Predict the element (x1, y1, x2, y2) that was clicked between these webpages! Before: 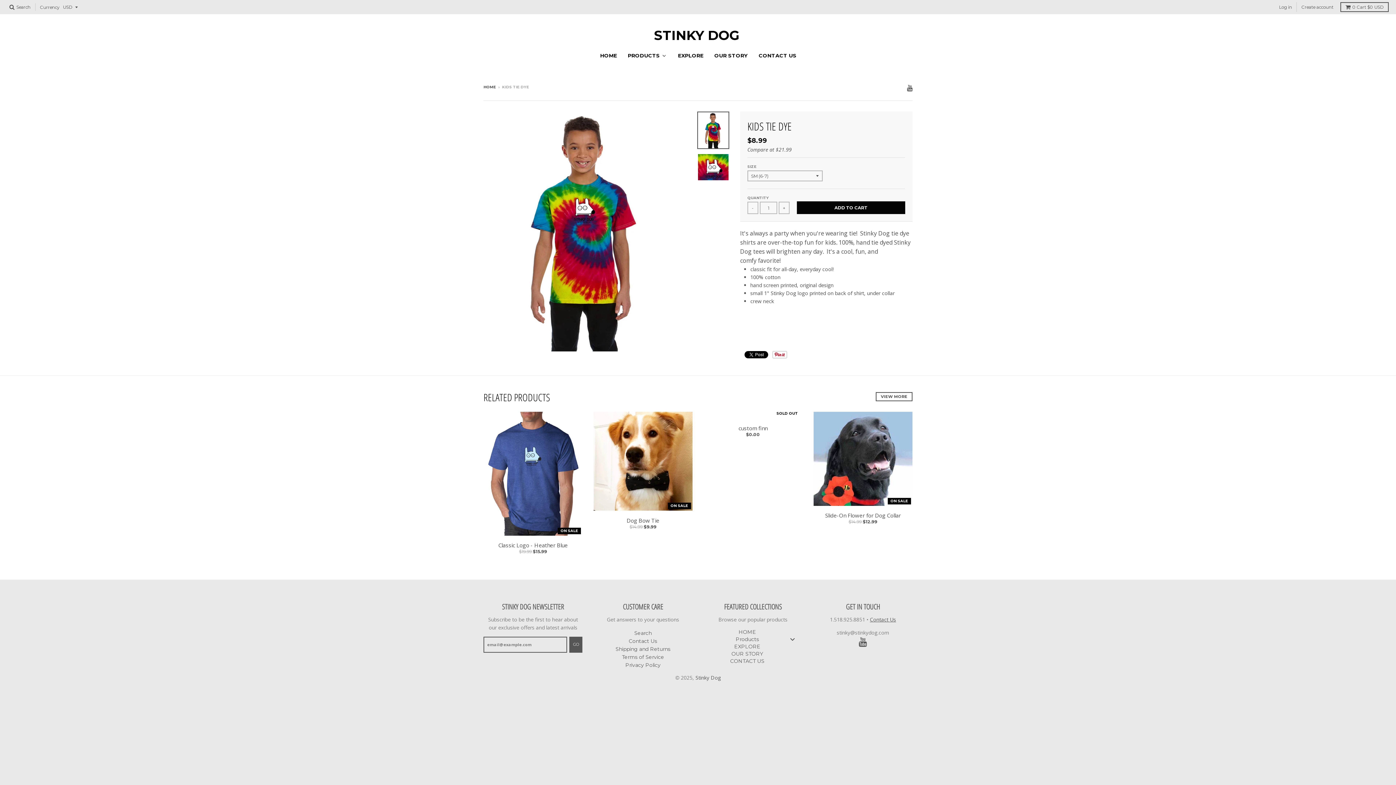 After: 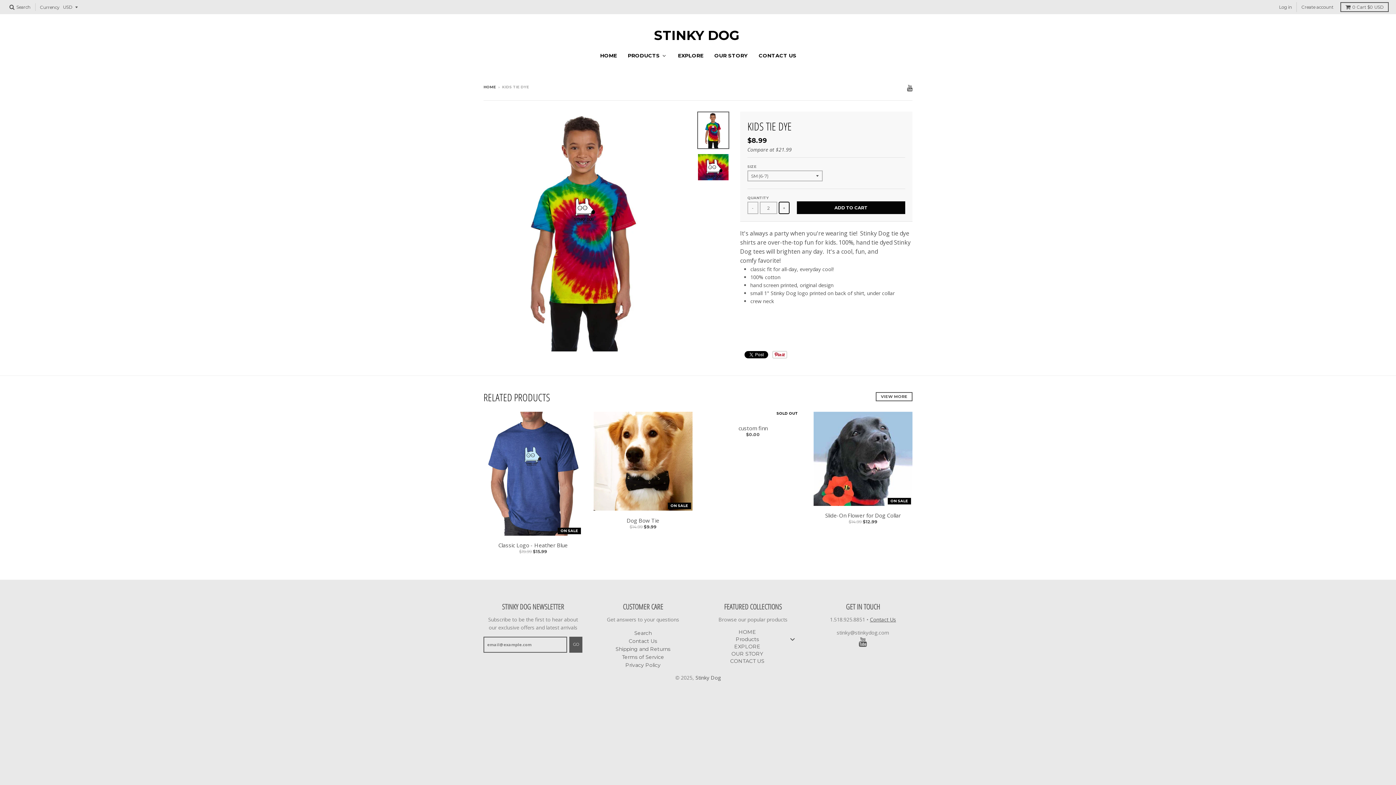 Action: bbox: (778, 201, 789, 214) label: +